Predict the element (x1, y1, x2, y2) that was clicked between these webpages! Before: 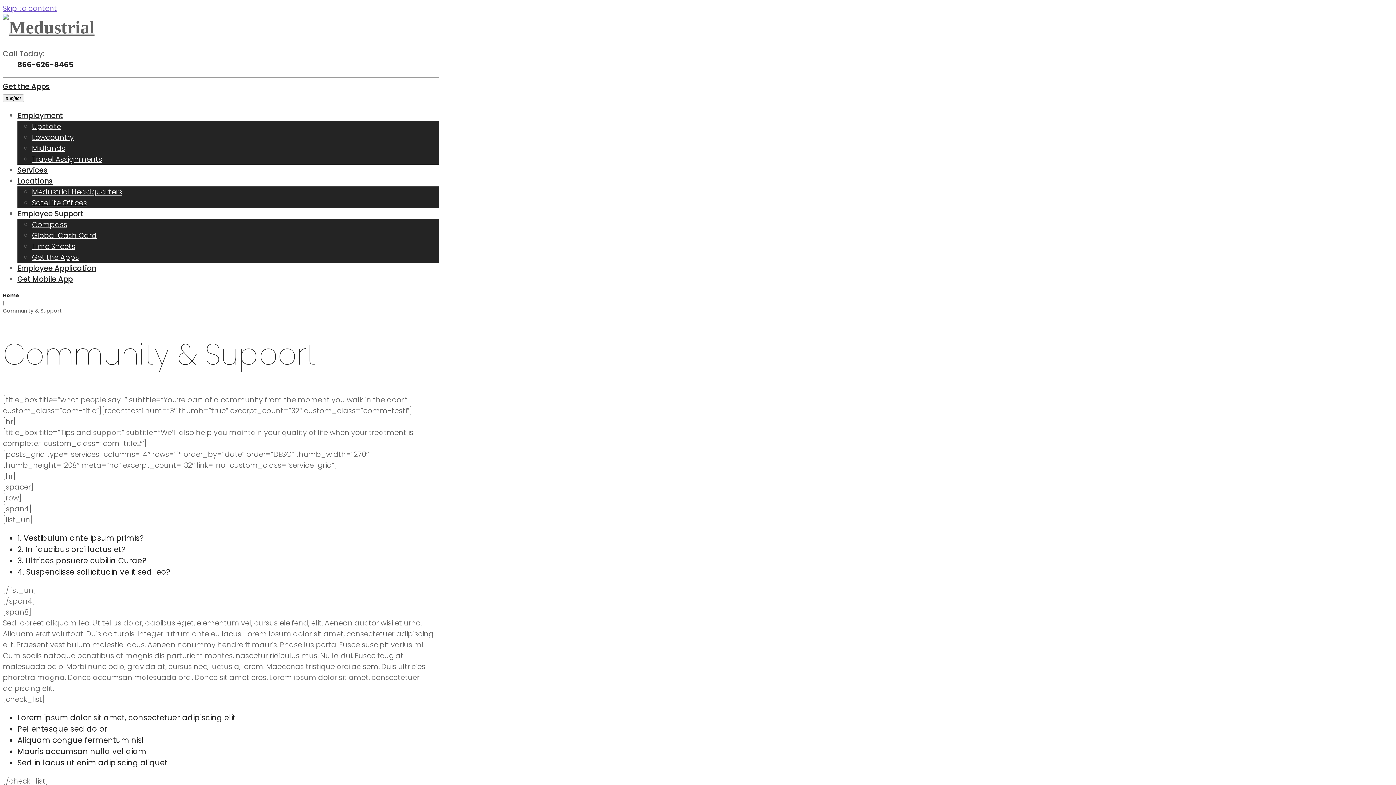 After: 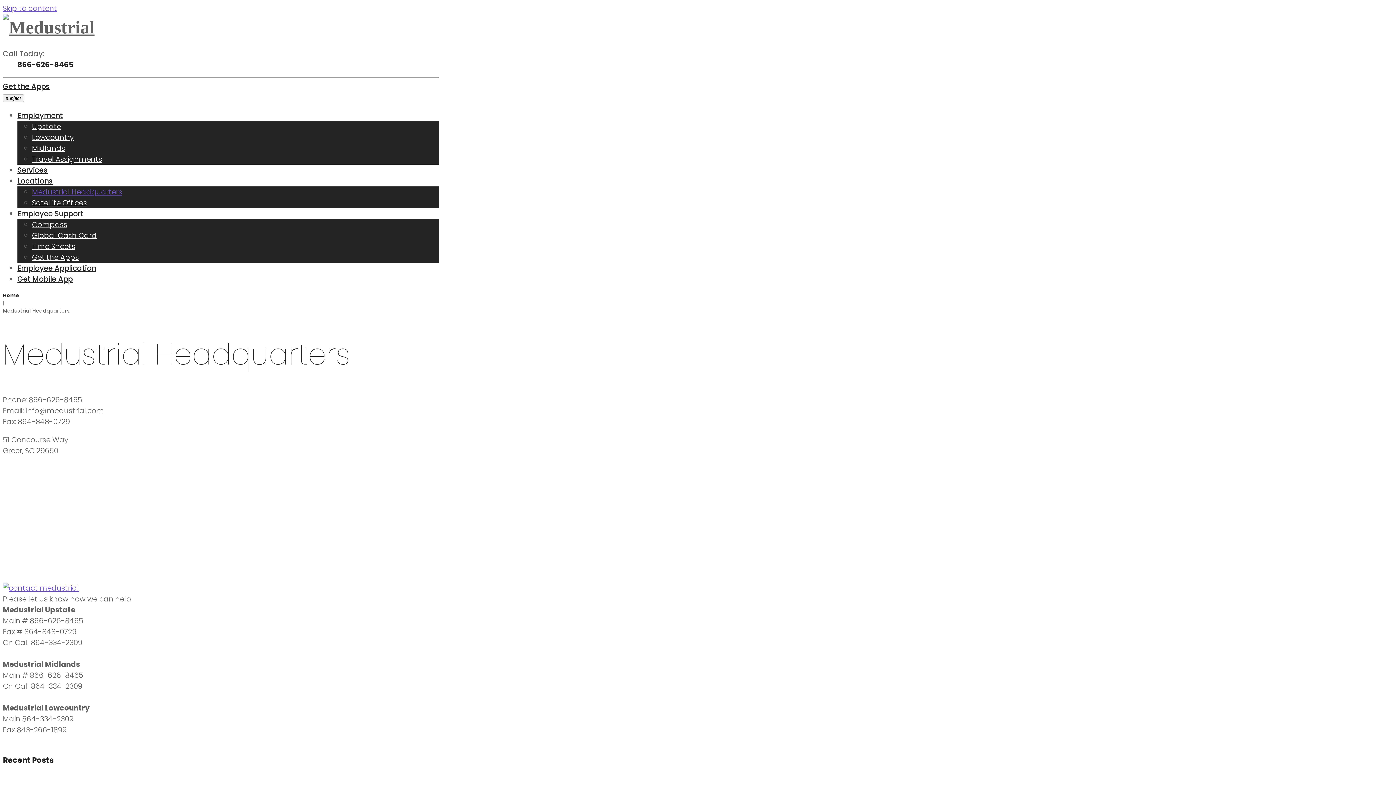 Action: label: Medustrial Headquarters bbox: (32, 186, 122, 197)